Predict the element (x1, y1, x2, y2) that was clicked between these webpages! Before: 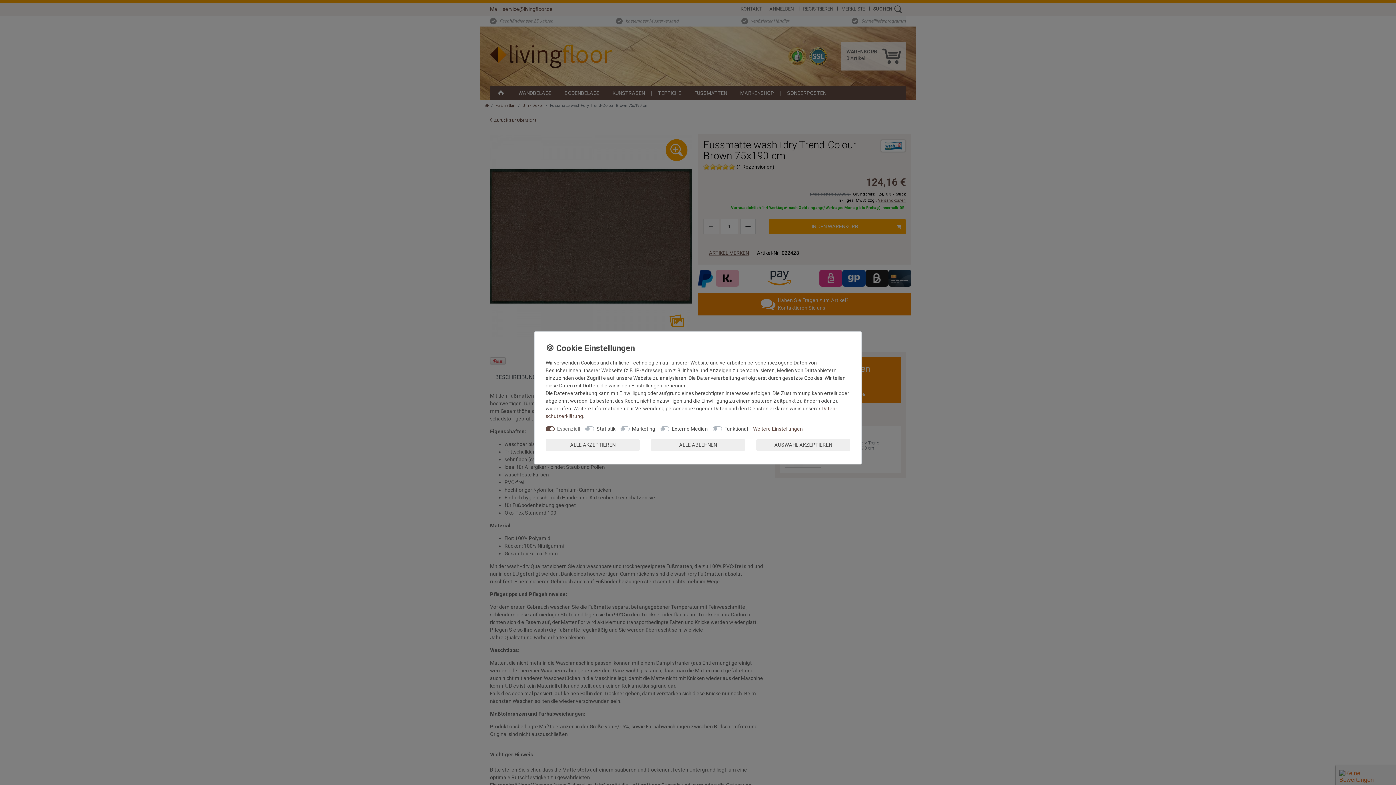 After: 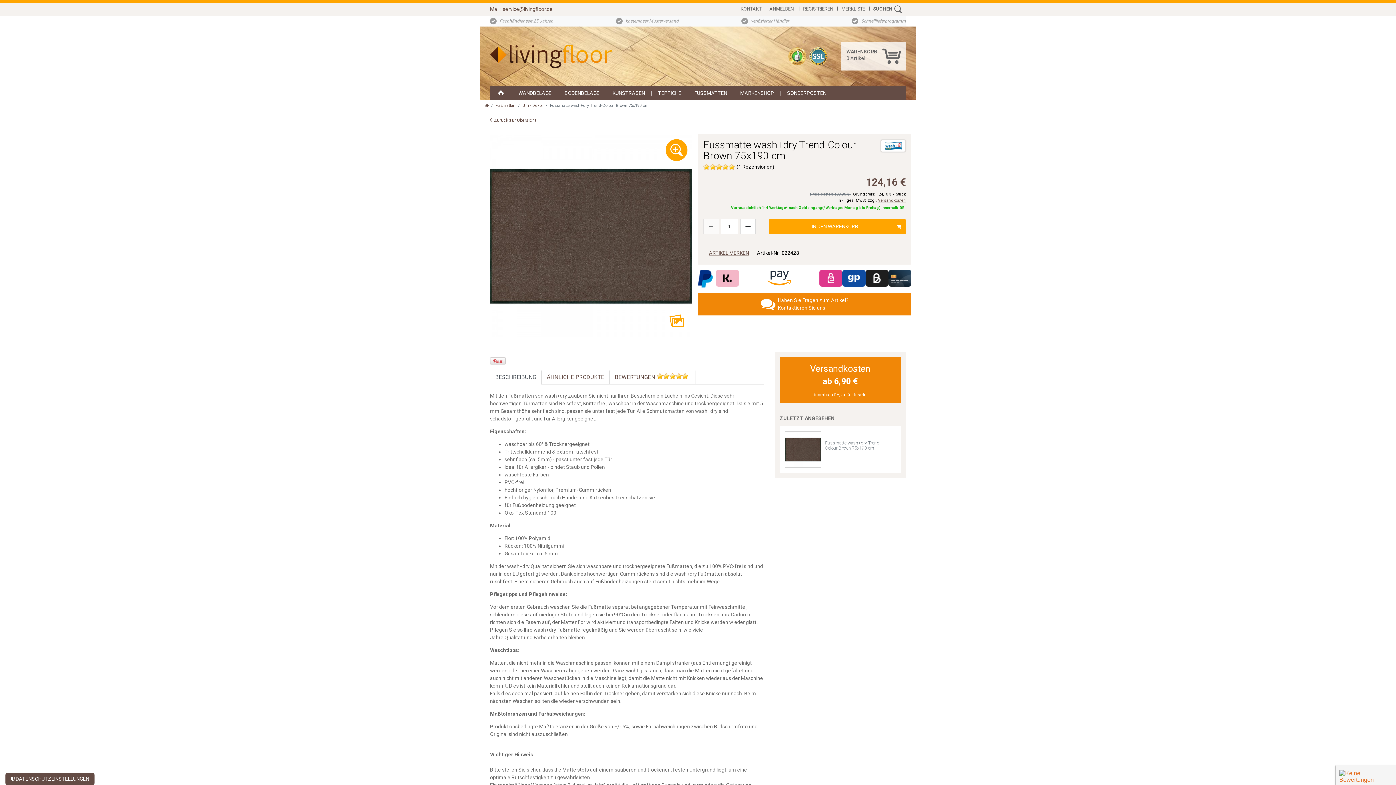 Action: bbox: (545, 439, 640, 451) label: ALLE AKZEPTIEREN